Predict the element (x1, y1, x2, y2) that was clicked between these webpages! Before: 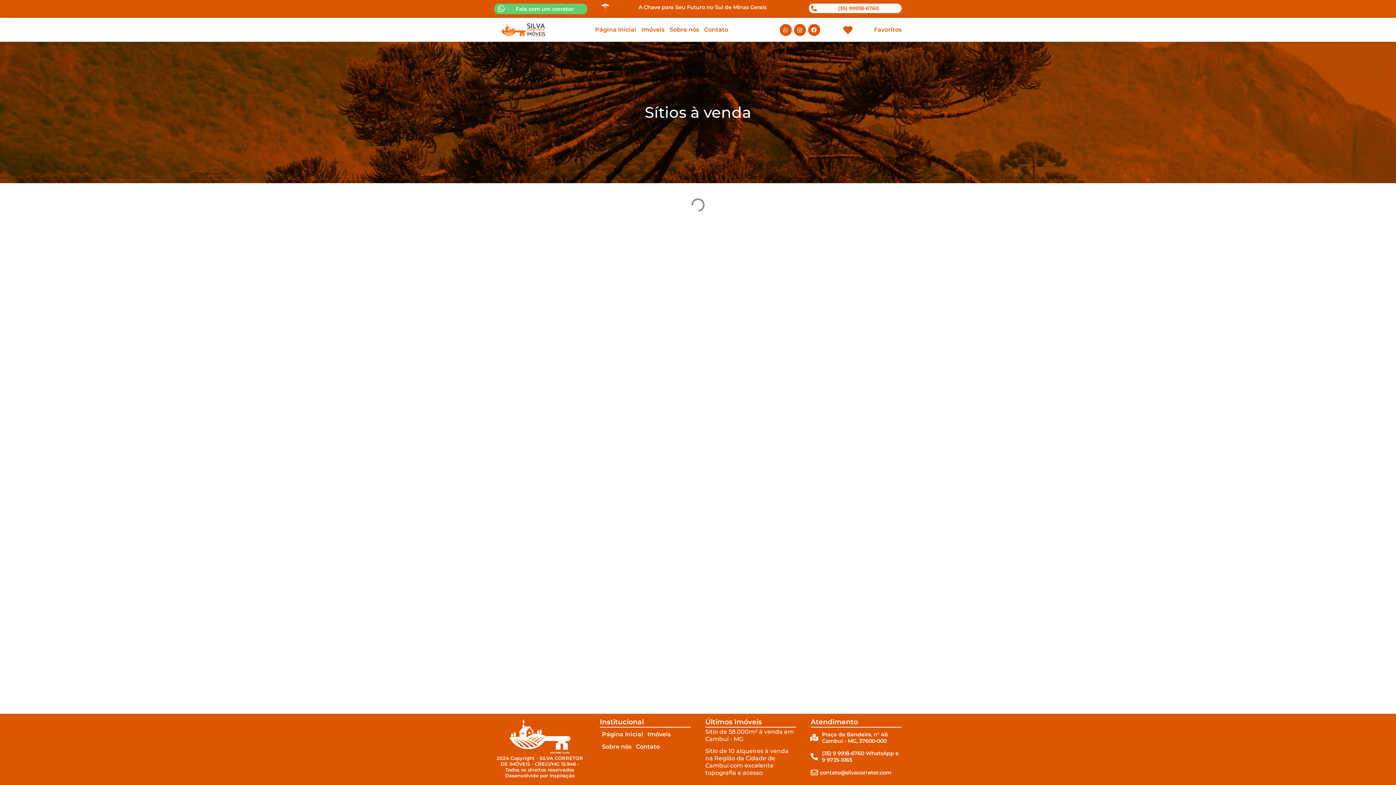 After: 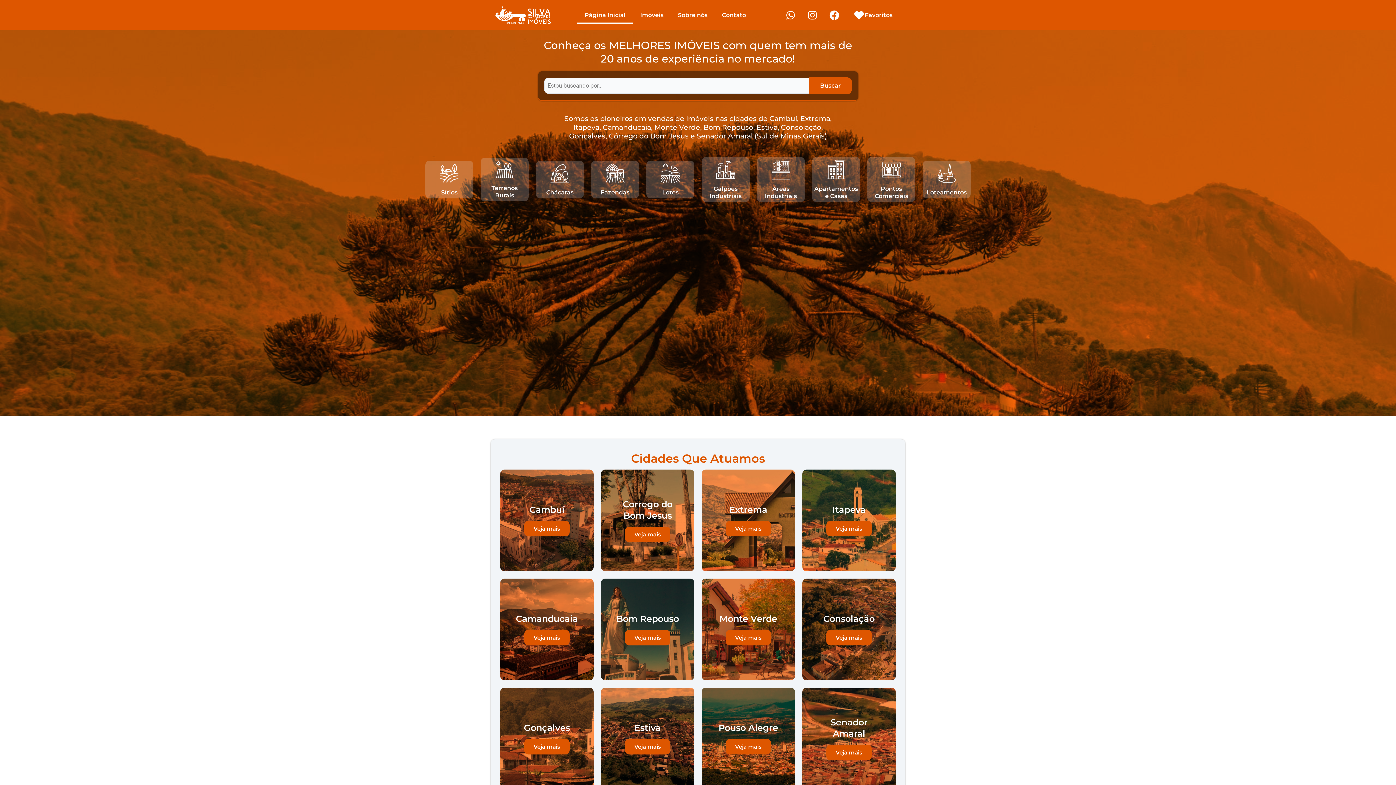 Action: bbox: (494, 21, 552, 37)